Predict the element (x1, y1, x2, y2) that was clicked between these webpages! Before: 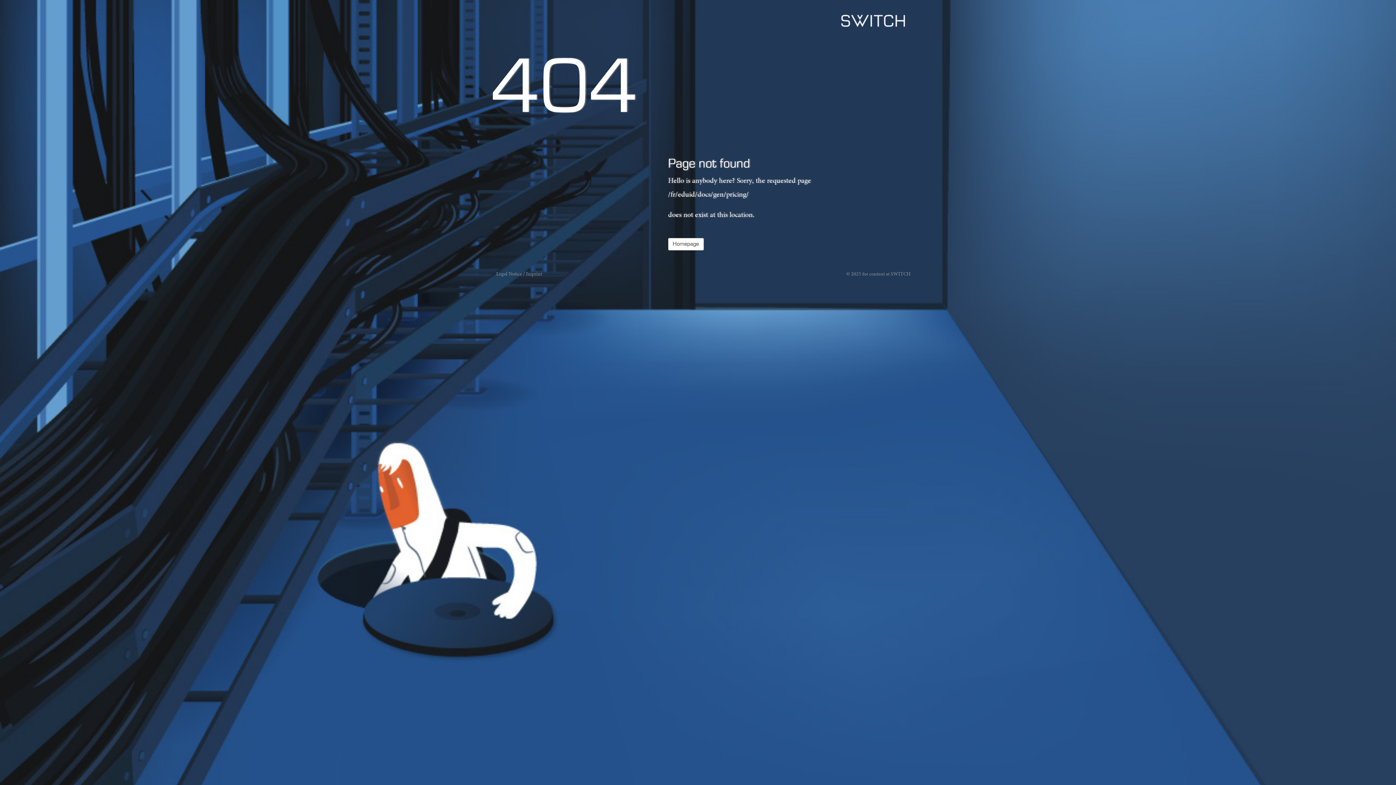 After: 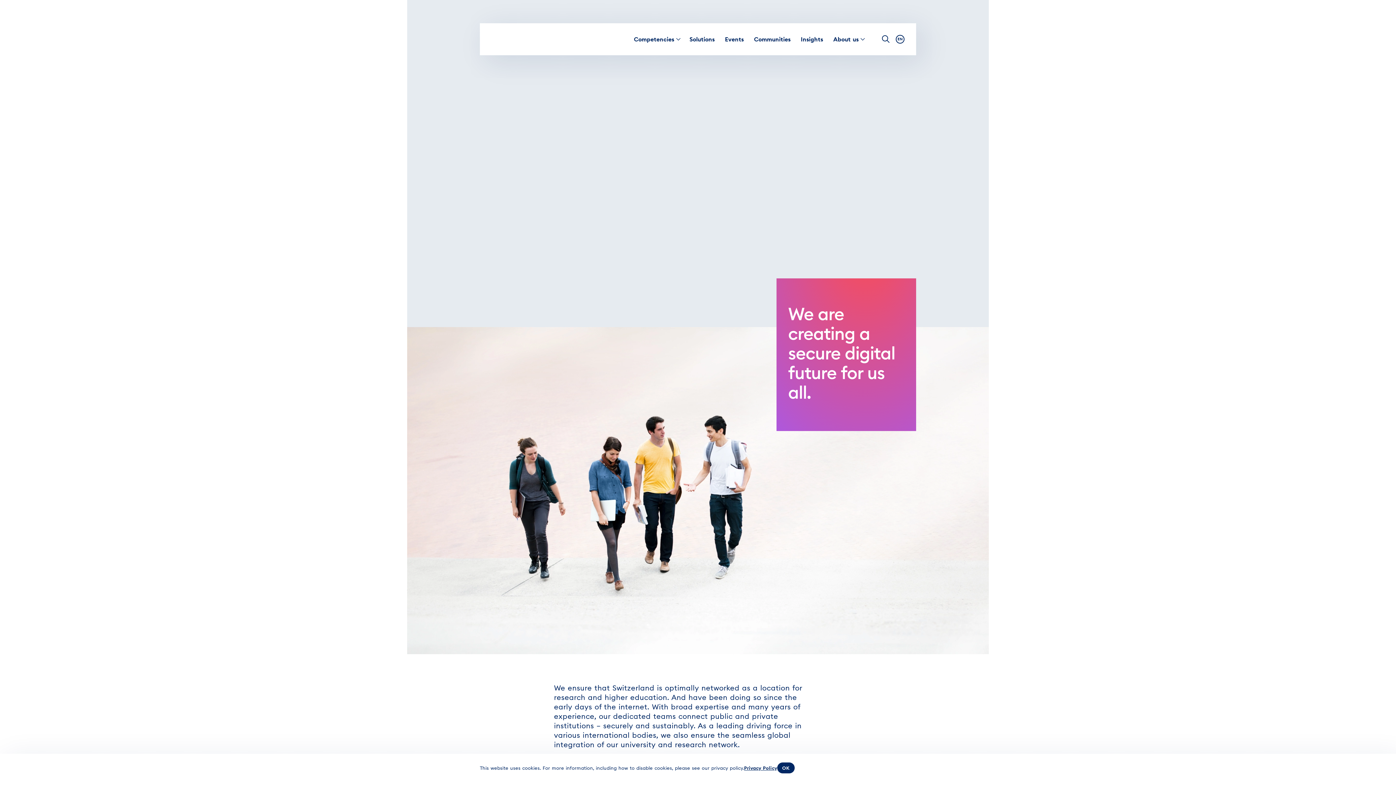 Action: label: Homepage bbox: (668, 238, 703, 250)